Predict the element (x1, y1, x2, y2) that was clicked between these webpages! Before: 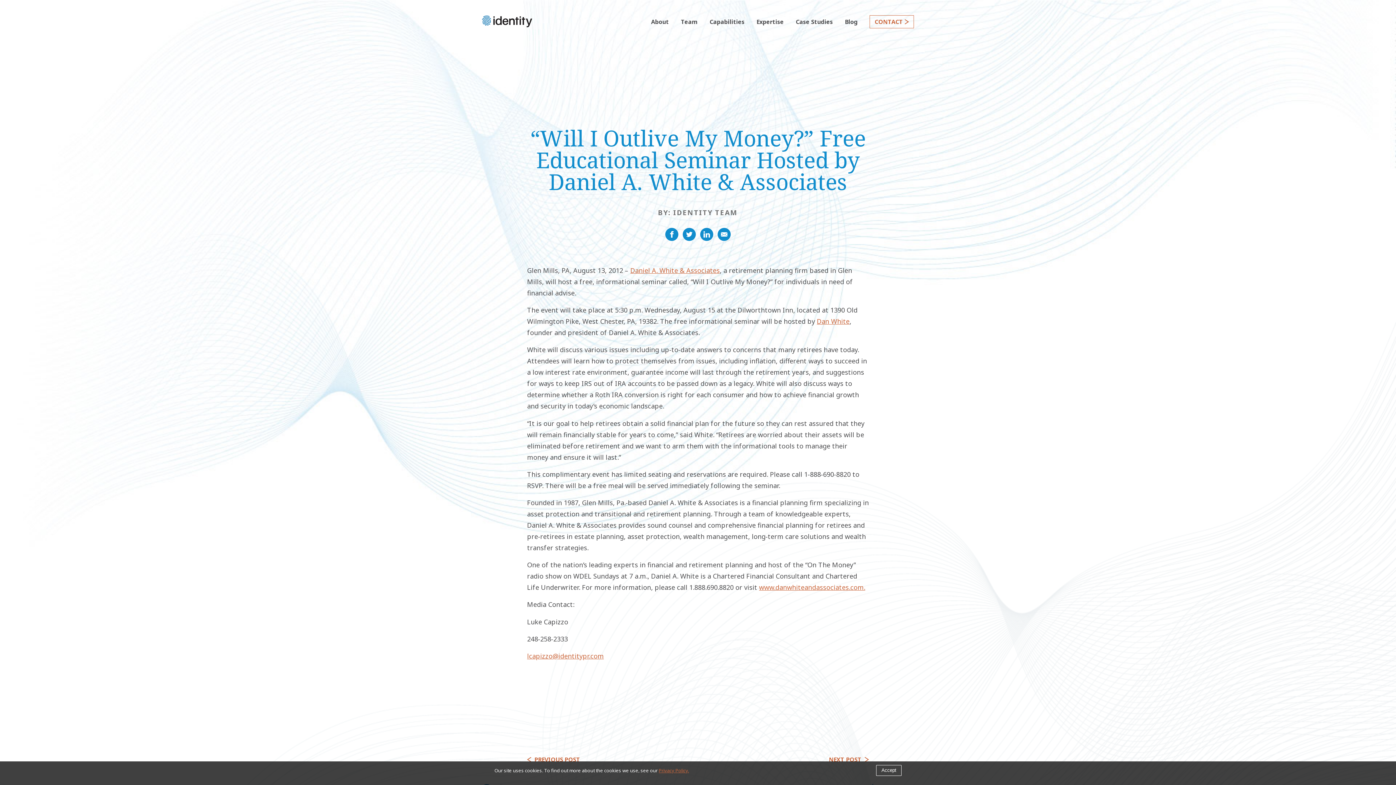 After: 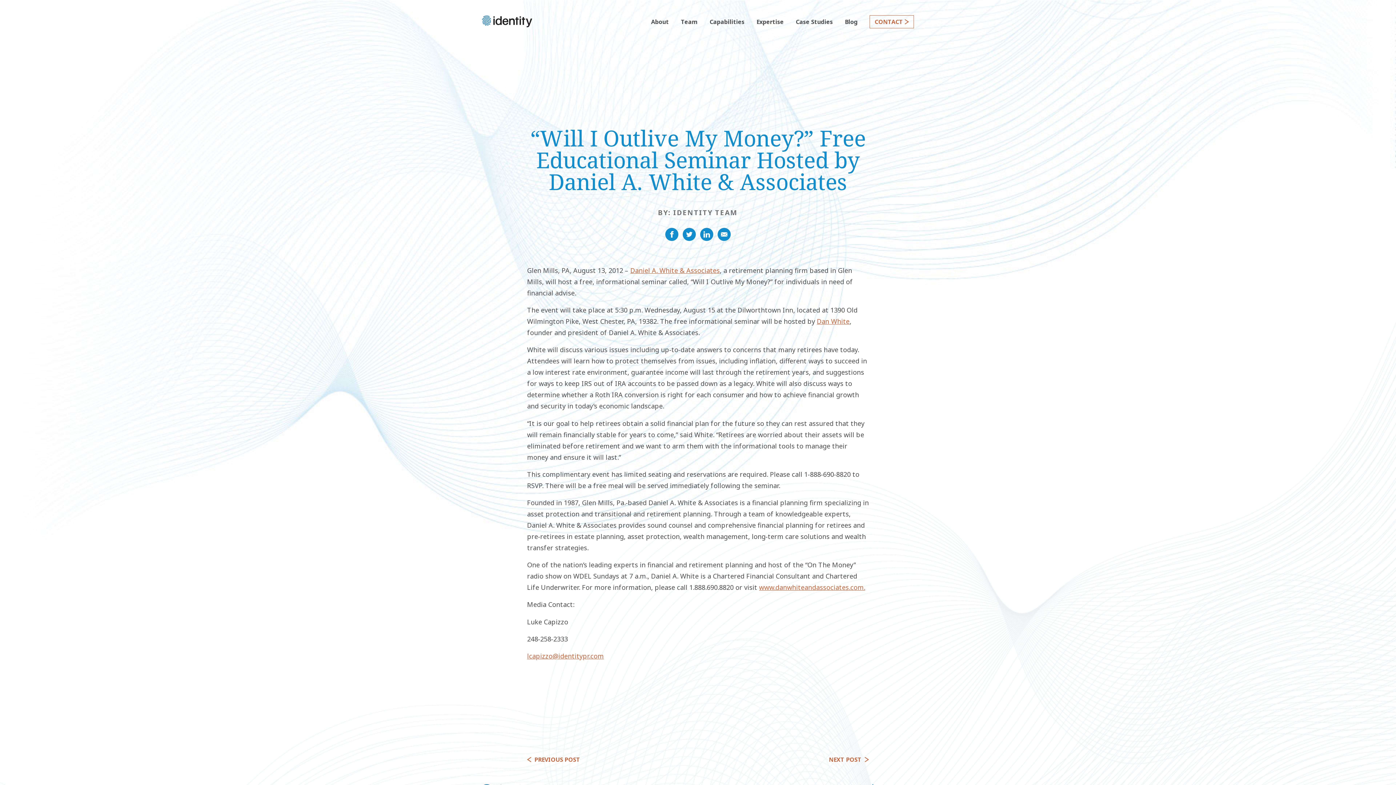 Action: label: Accept bbox: (876, 765, 901, 776)